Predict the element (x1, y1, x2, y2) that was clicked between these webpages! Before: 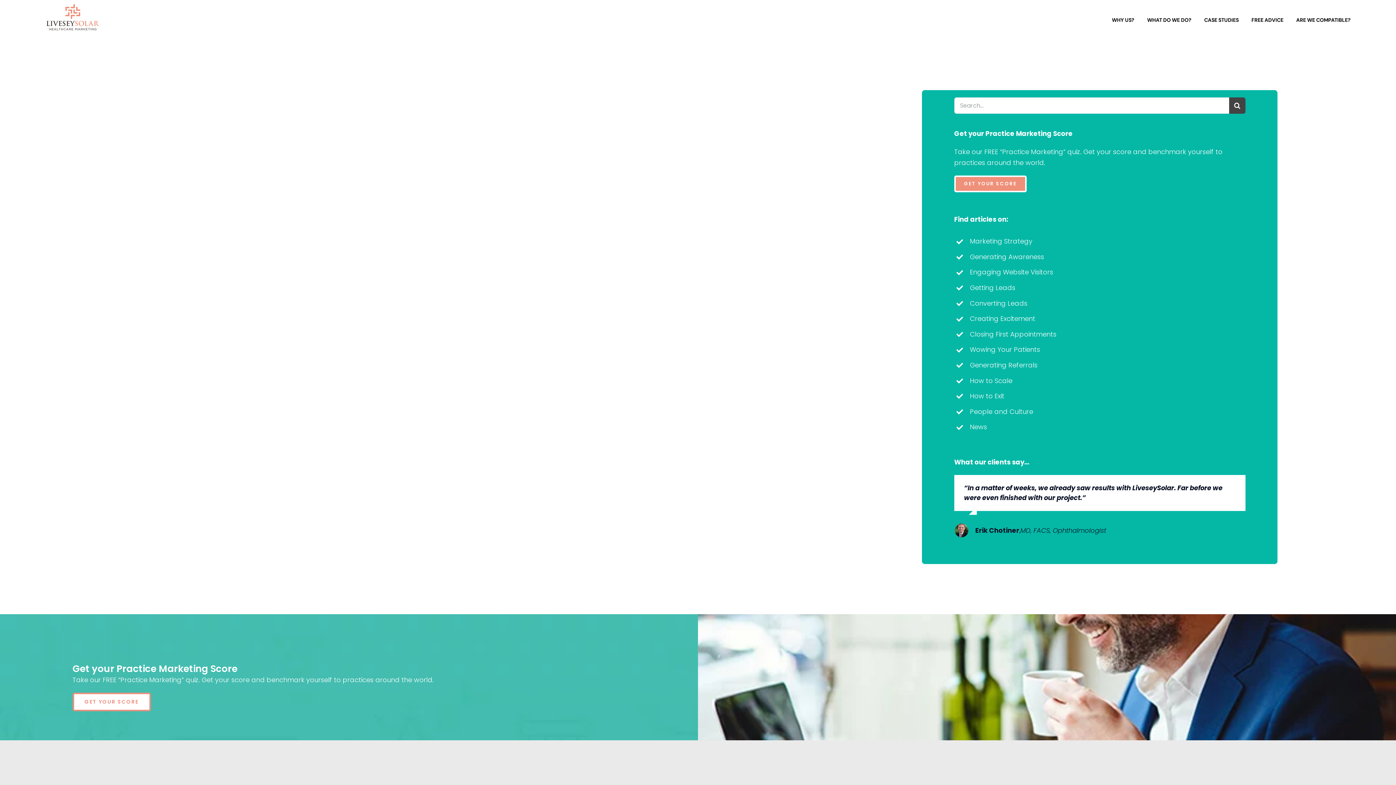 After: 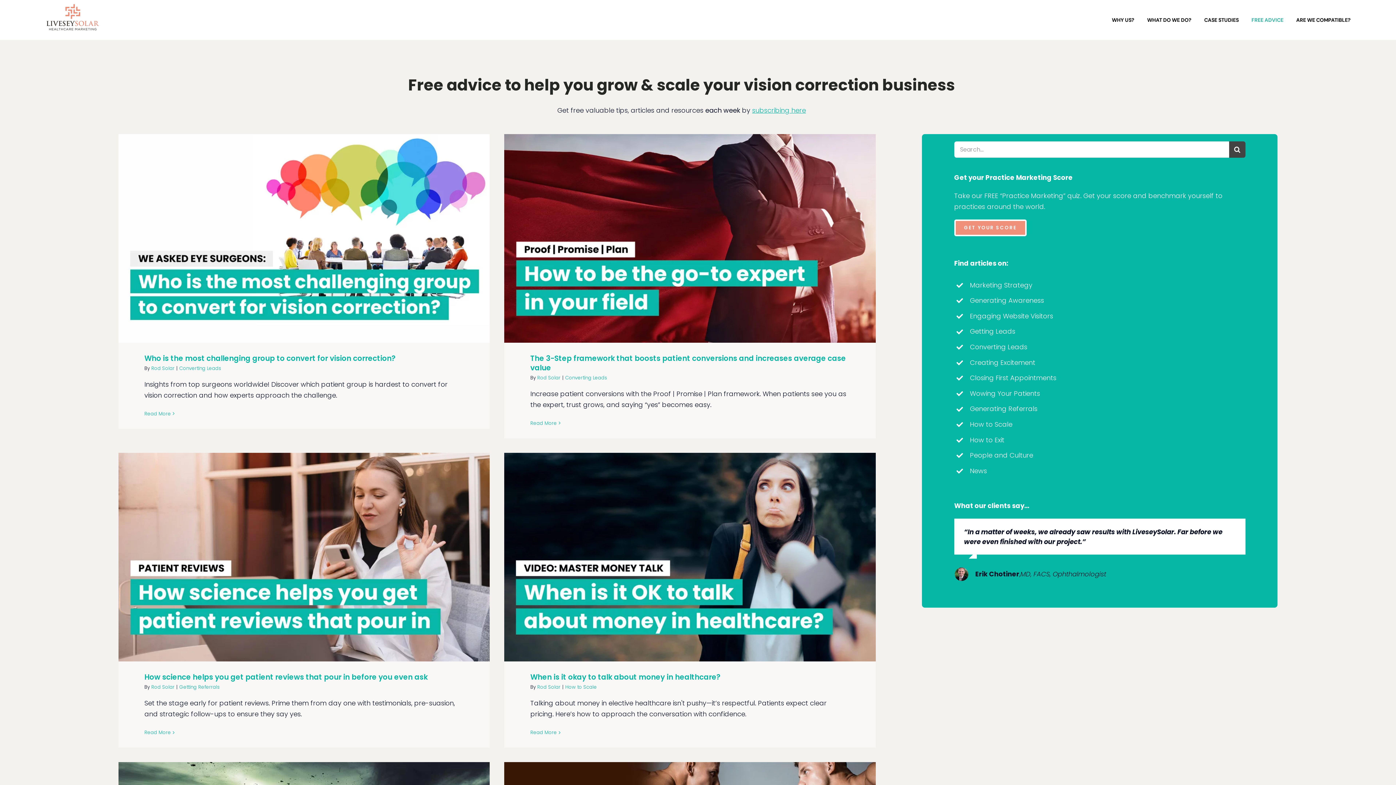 Action: bbox: (1251, 0, 1283, 40) label: FREE ADVICE